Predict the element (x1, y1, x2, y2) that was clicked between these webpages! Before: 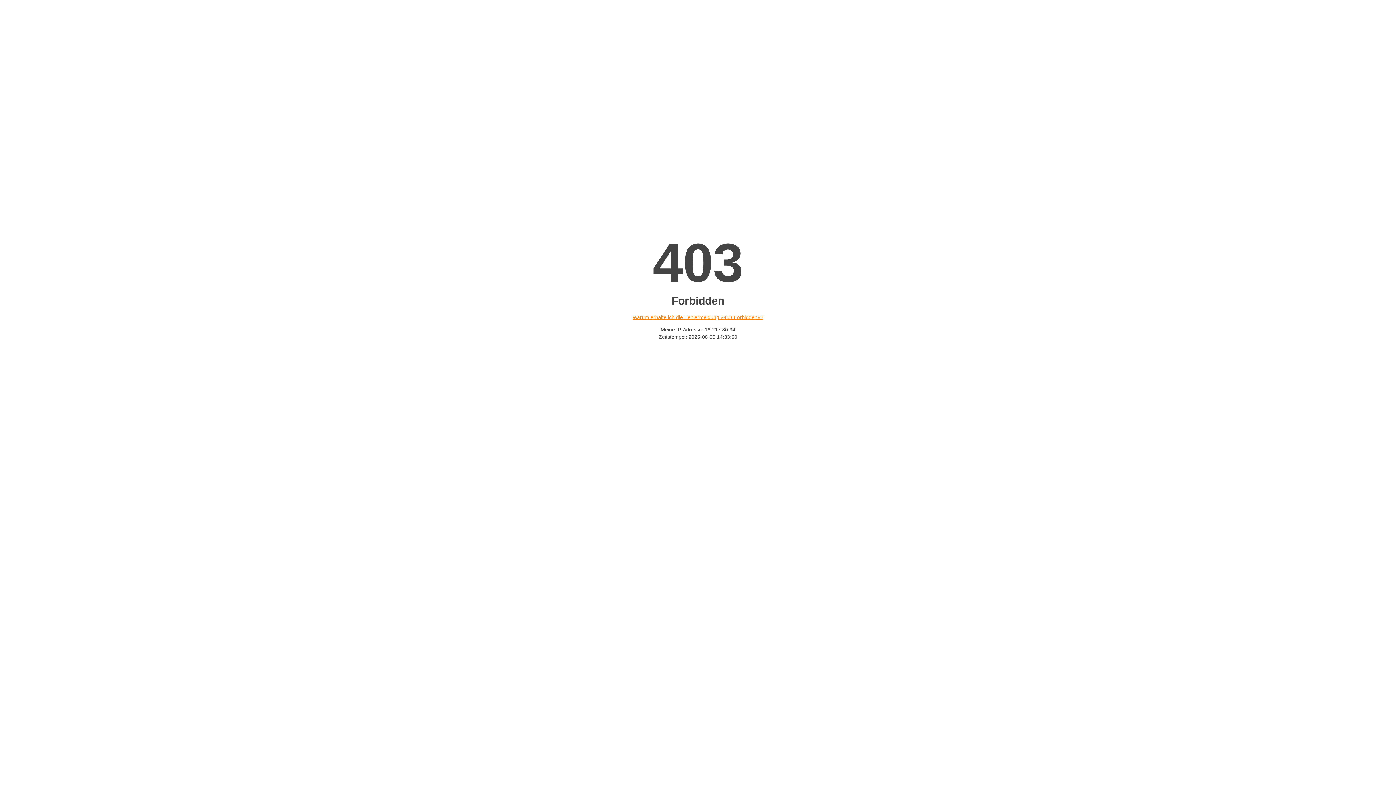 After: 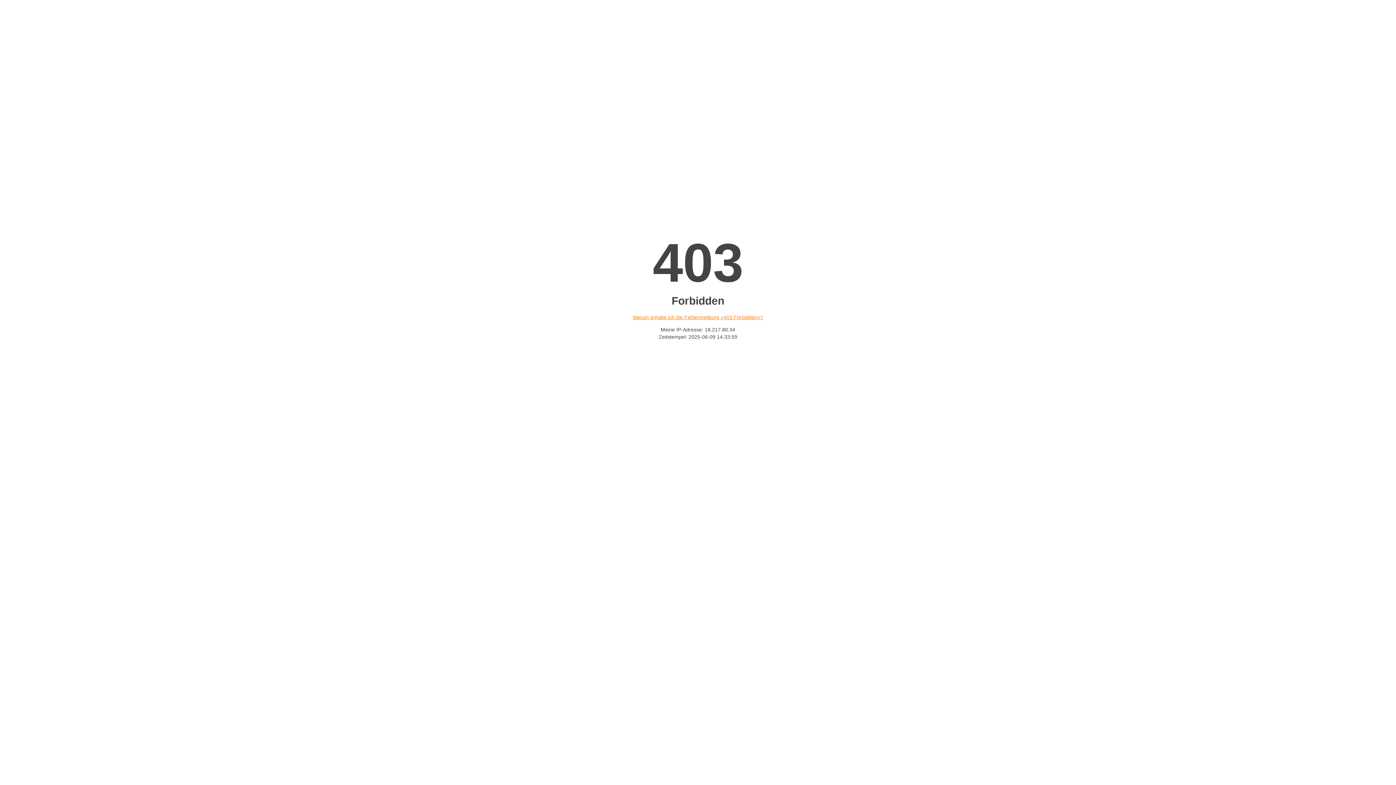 Action: bbox: (632, 314, 763, 320) label: Warum erhalte ich die Fehlermeldung «403 Forbidden»?